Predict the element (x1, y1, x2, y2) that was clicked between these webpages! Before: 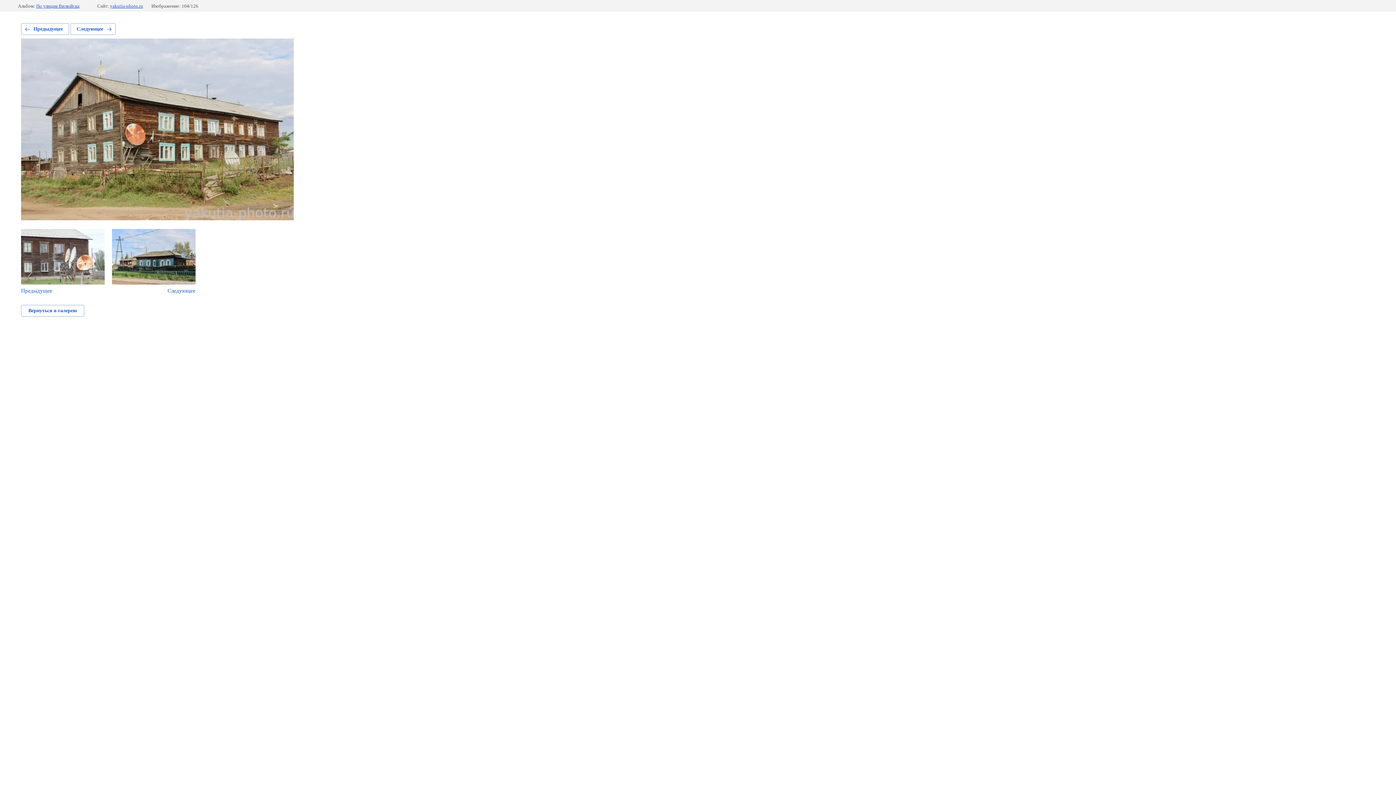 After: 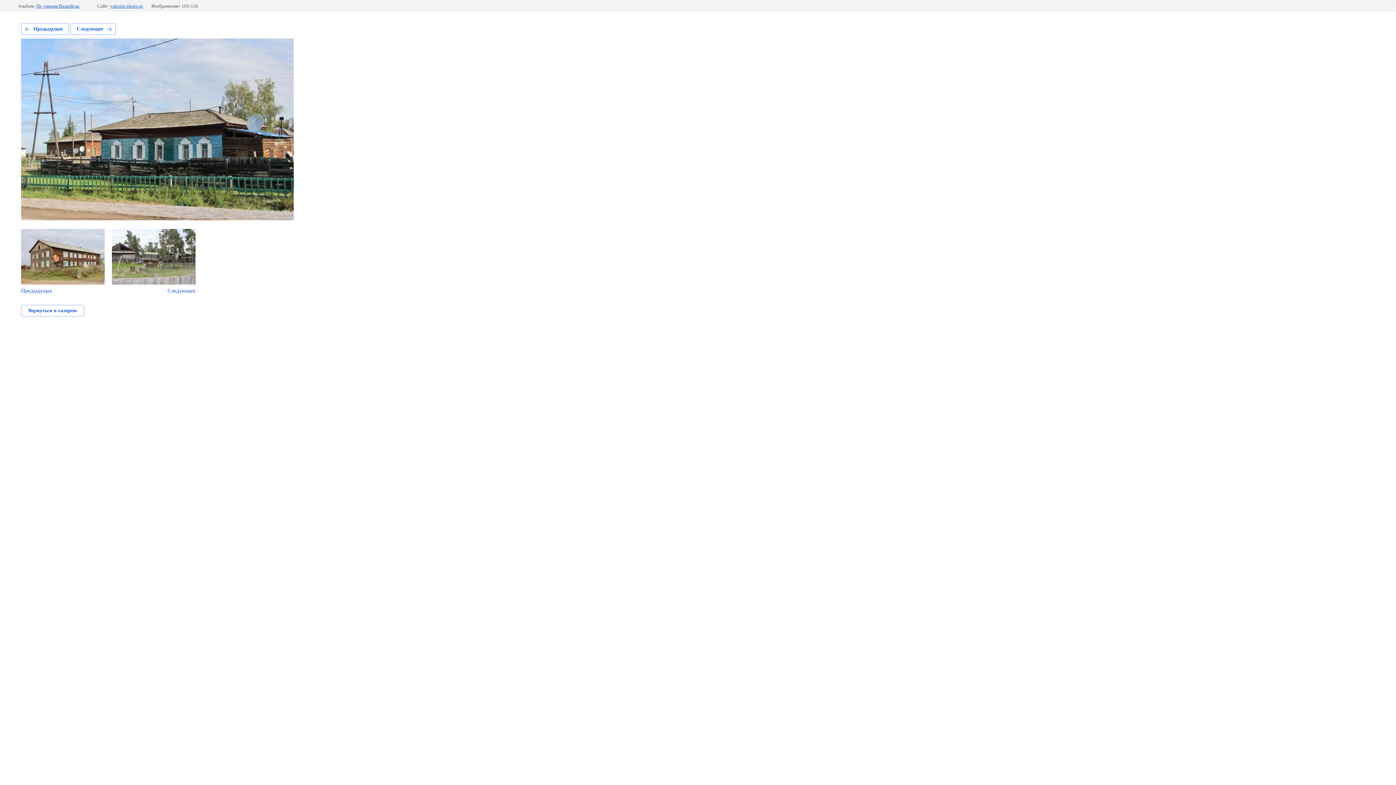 Action: bbox: (70, 23, 115, 34) label: Следующее